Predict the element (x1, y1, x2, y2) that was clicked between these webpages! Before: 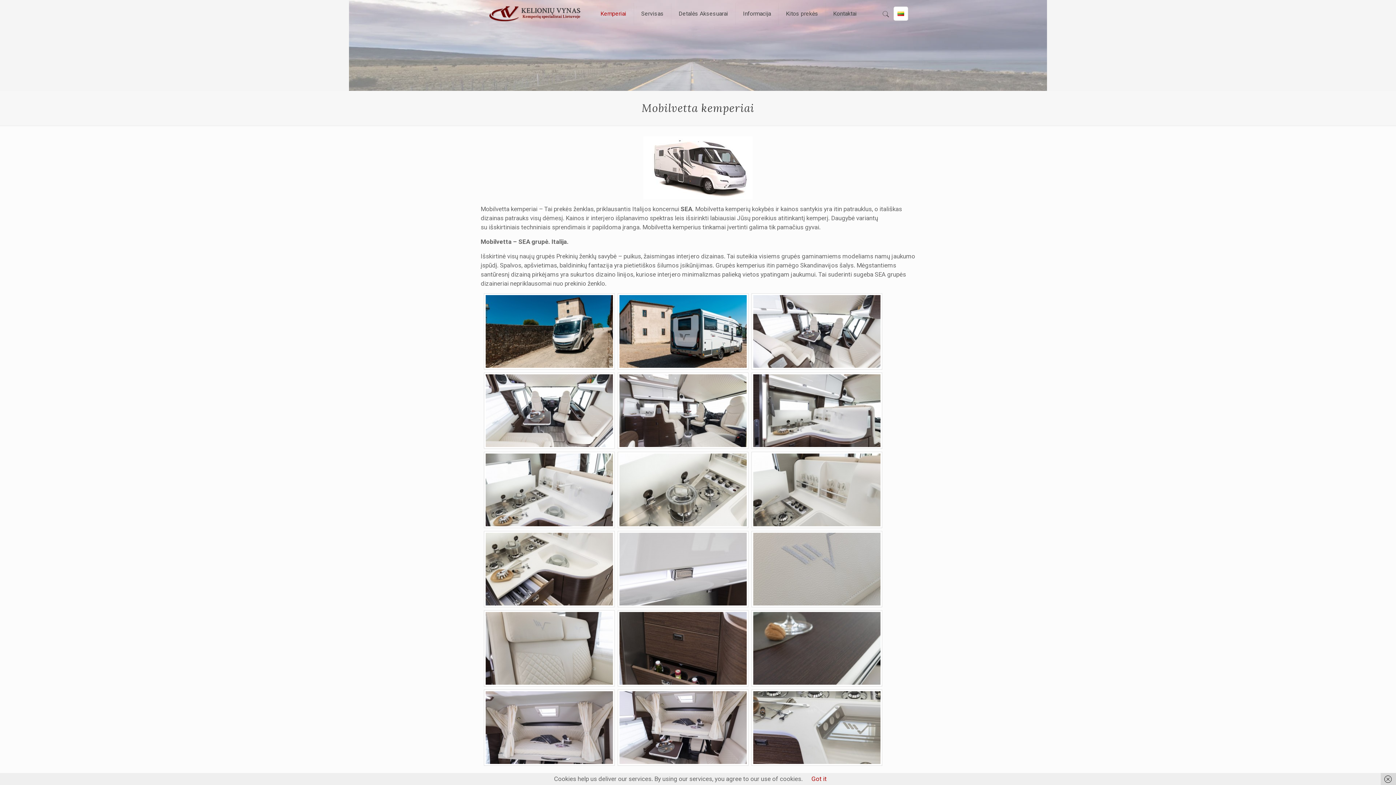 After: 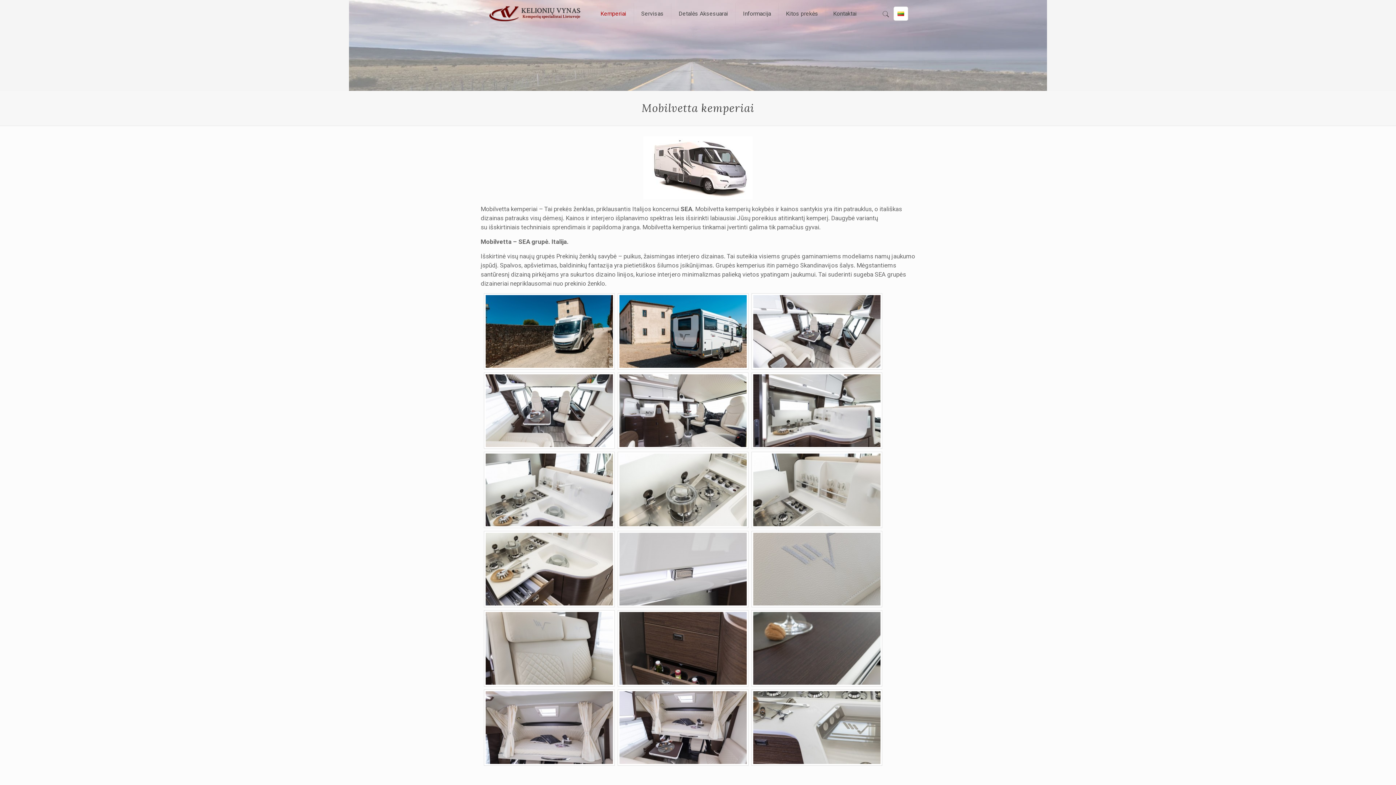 Action: bbox: (1381, 773, 1399, 785)